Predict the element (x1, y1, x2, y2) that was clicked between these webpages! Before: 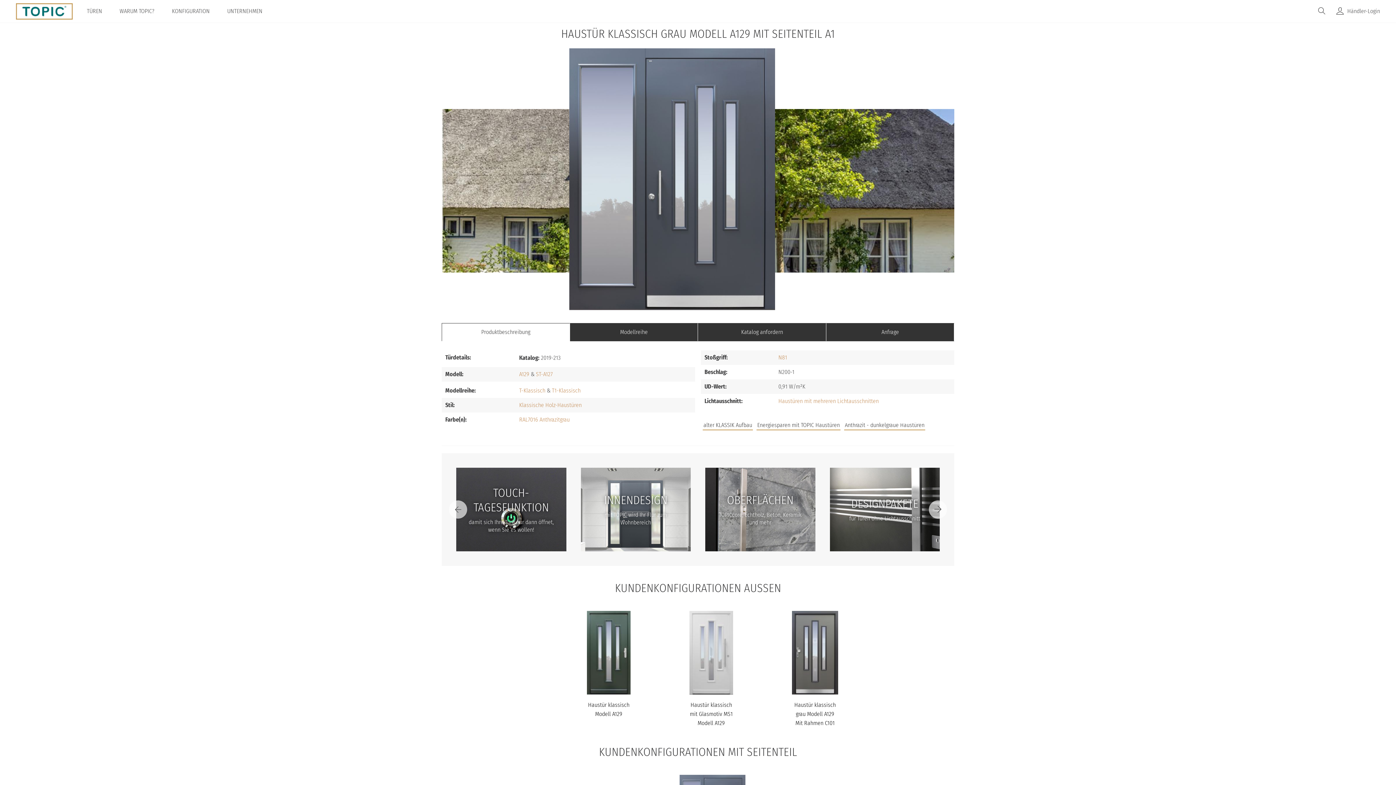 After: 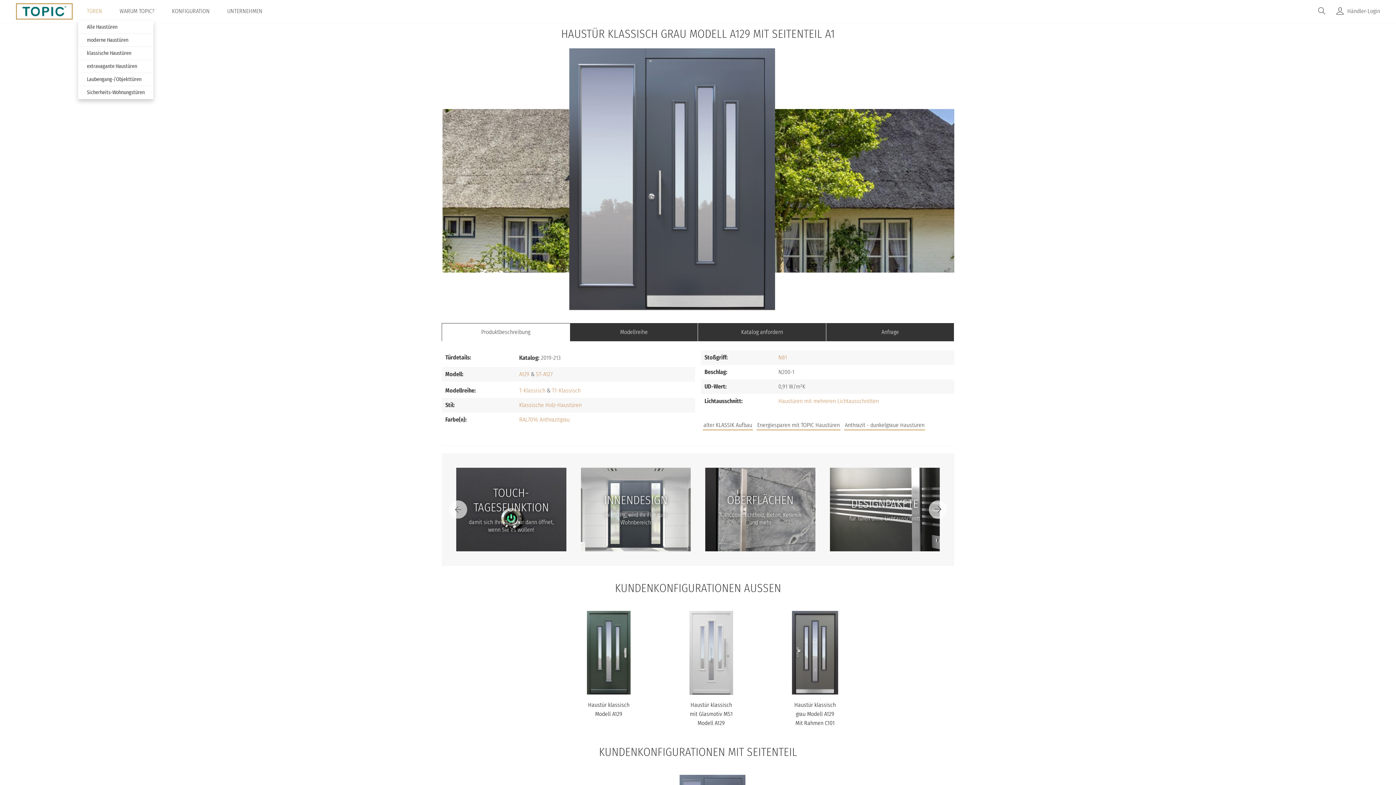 Action: label: TÜREN bbox: (78, 1, 110, 20)